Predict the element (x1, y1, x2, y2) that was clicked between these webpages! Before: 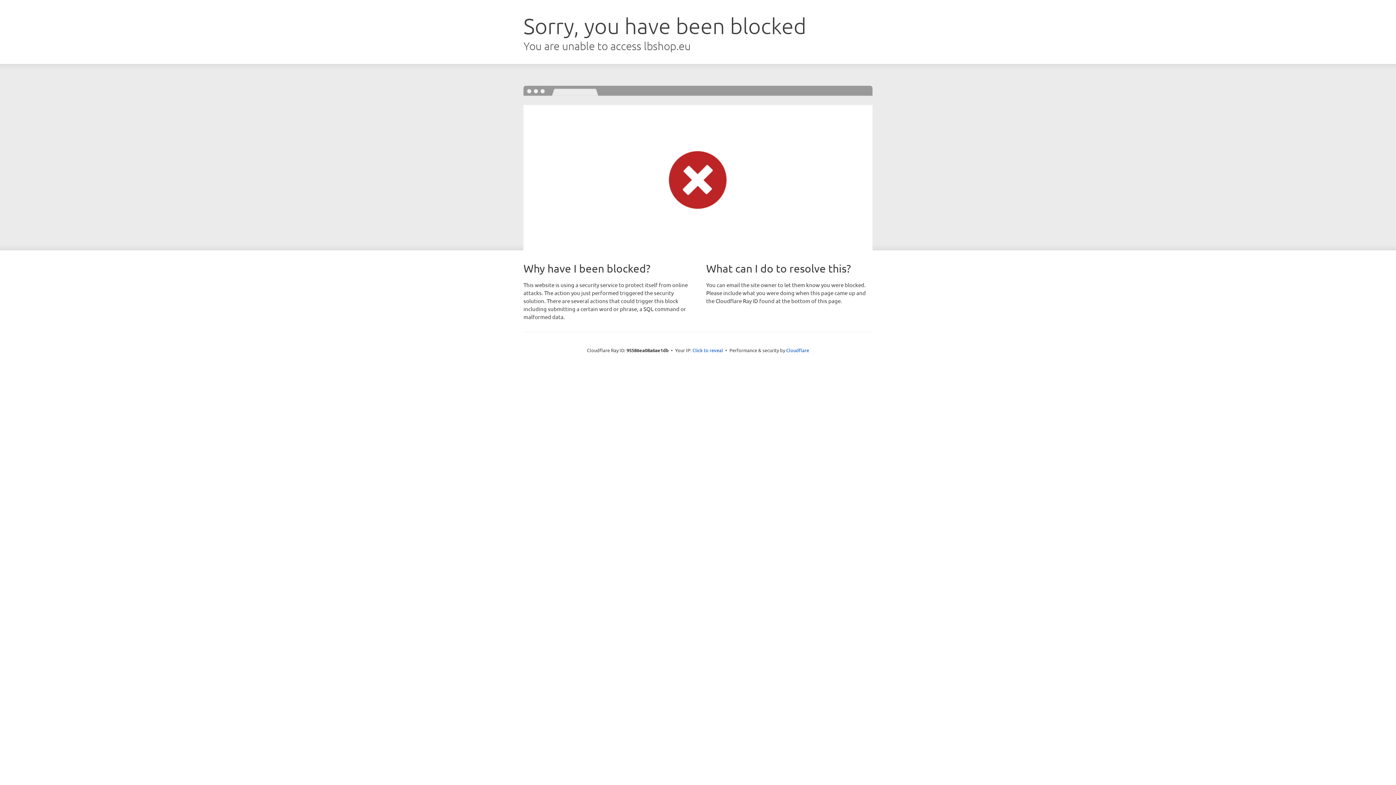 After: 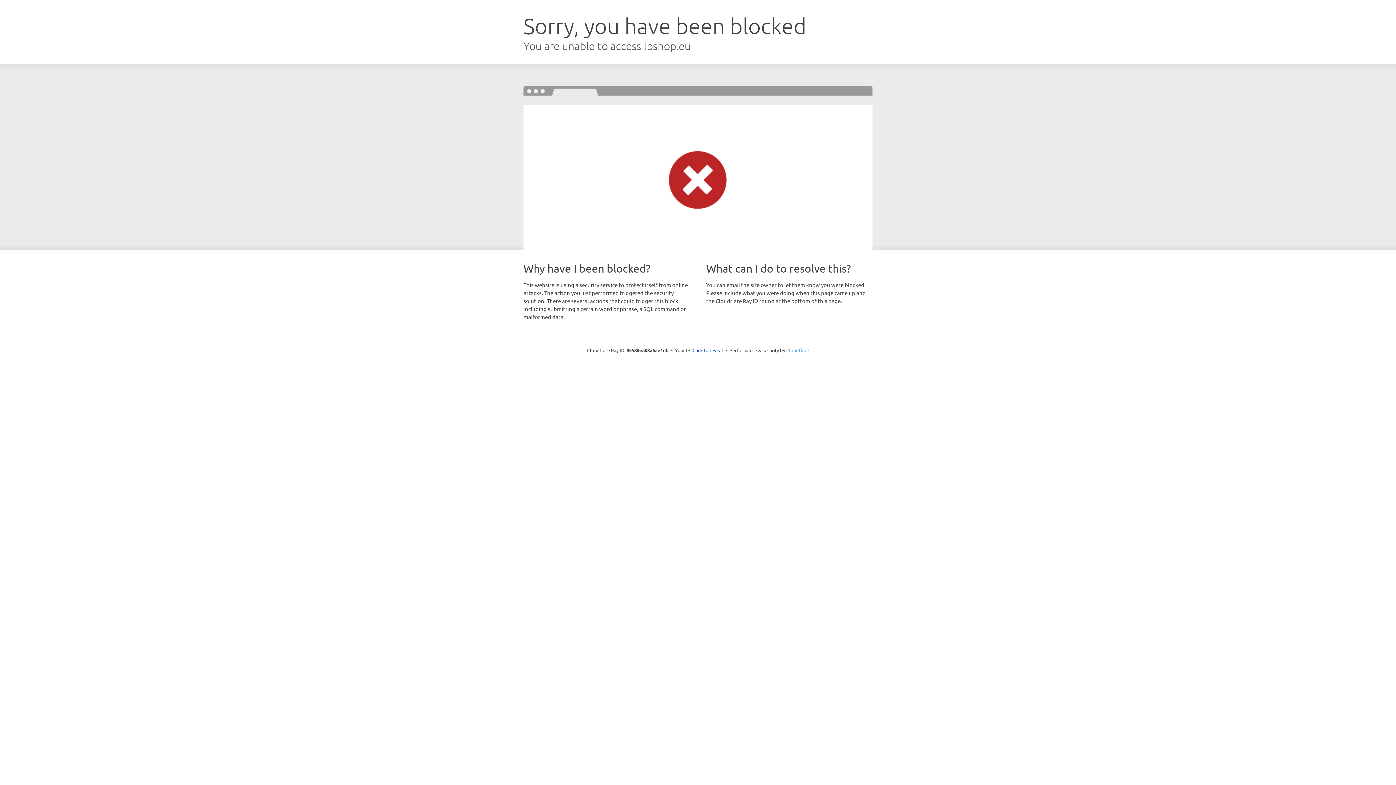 Action: bbox: (786, 347, 809, 353) label: Cloudflare